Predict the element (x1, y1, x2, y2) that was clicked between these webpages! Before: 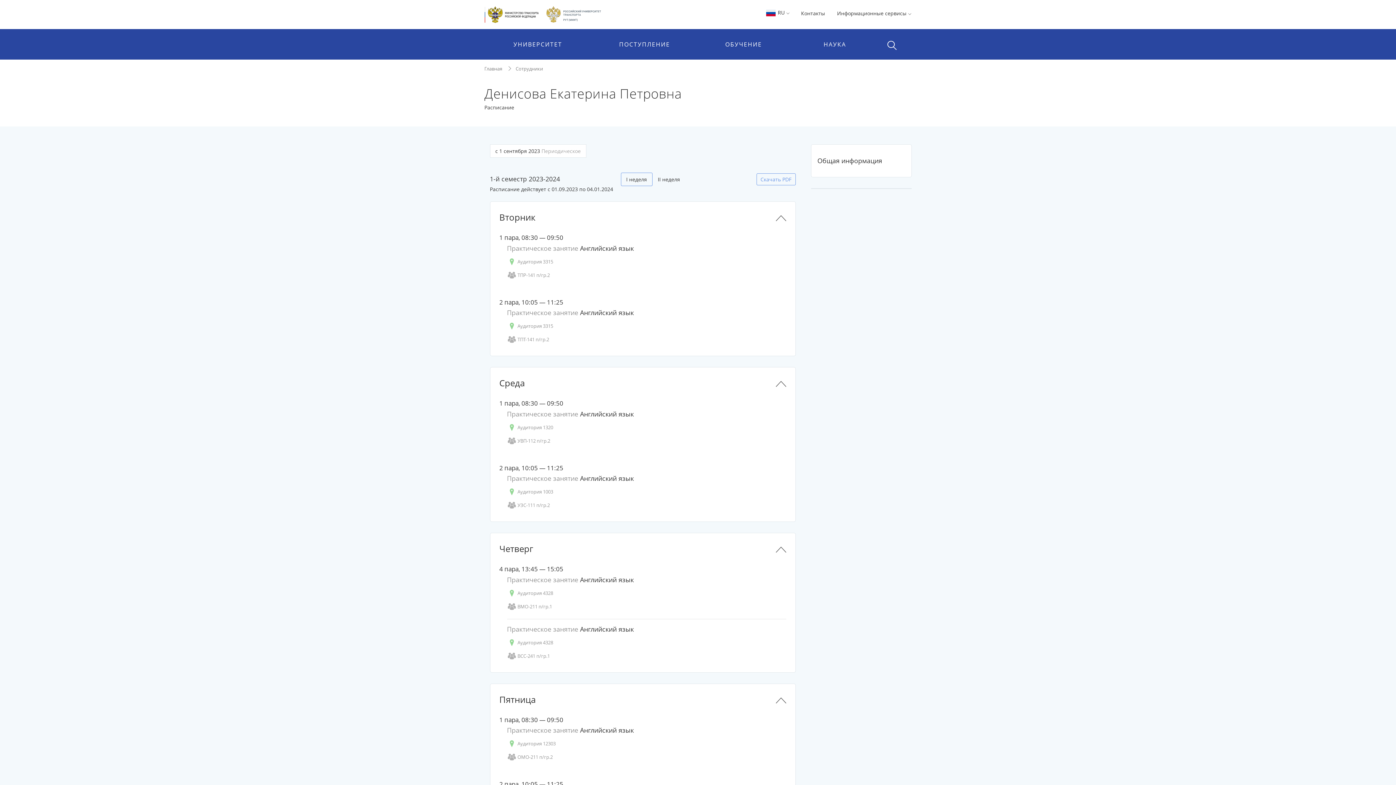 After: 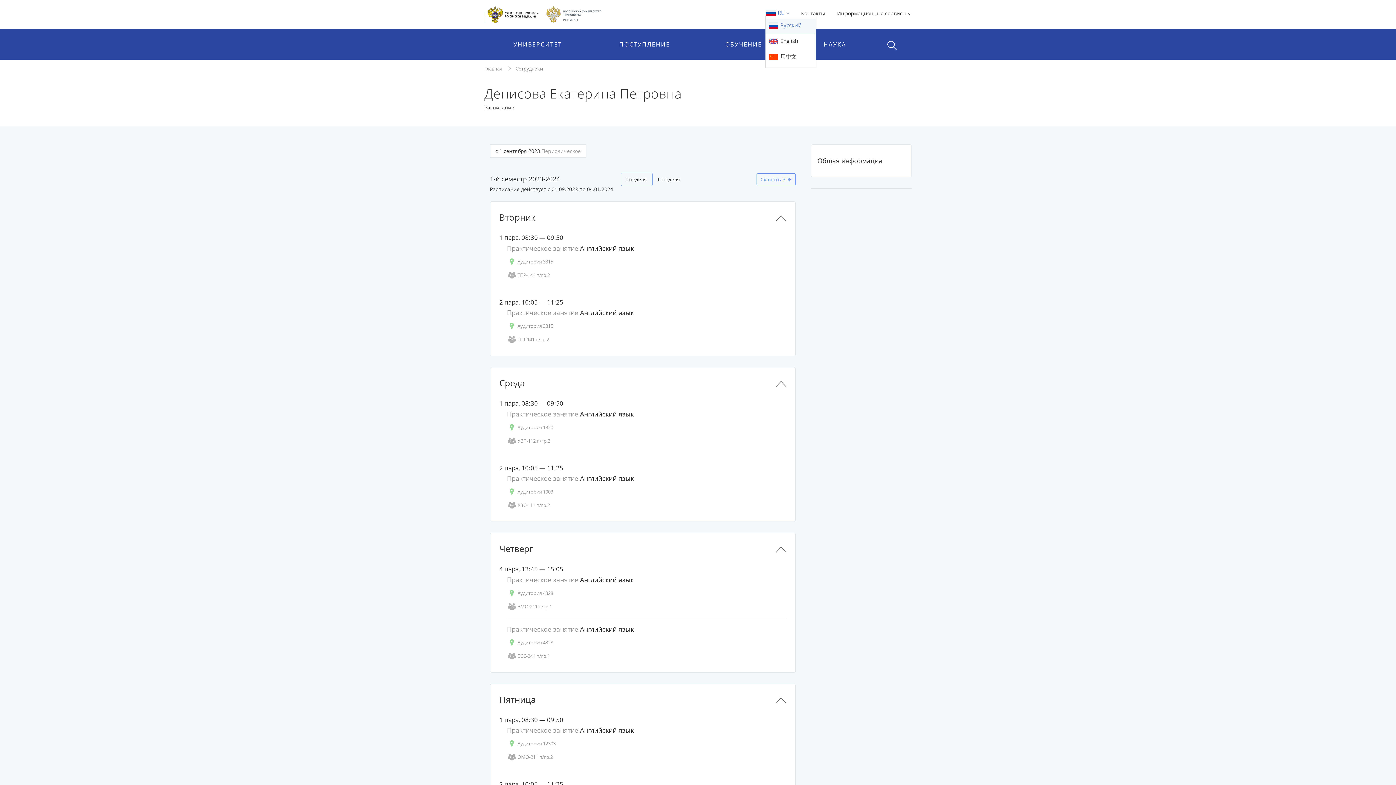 Action: bbox: (765, 9, 789, 15) label:  RU 